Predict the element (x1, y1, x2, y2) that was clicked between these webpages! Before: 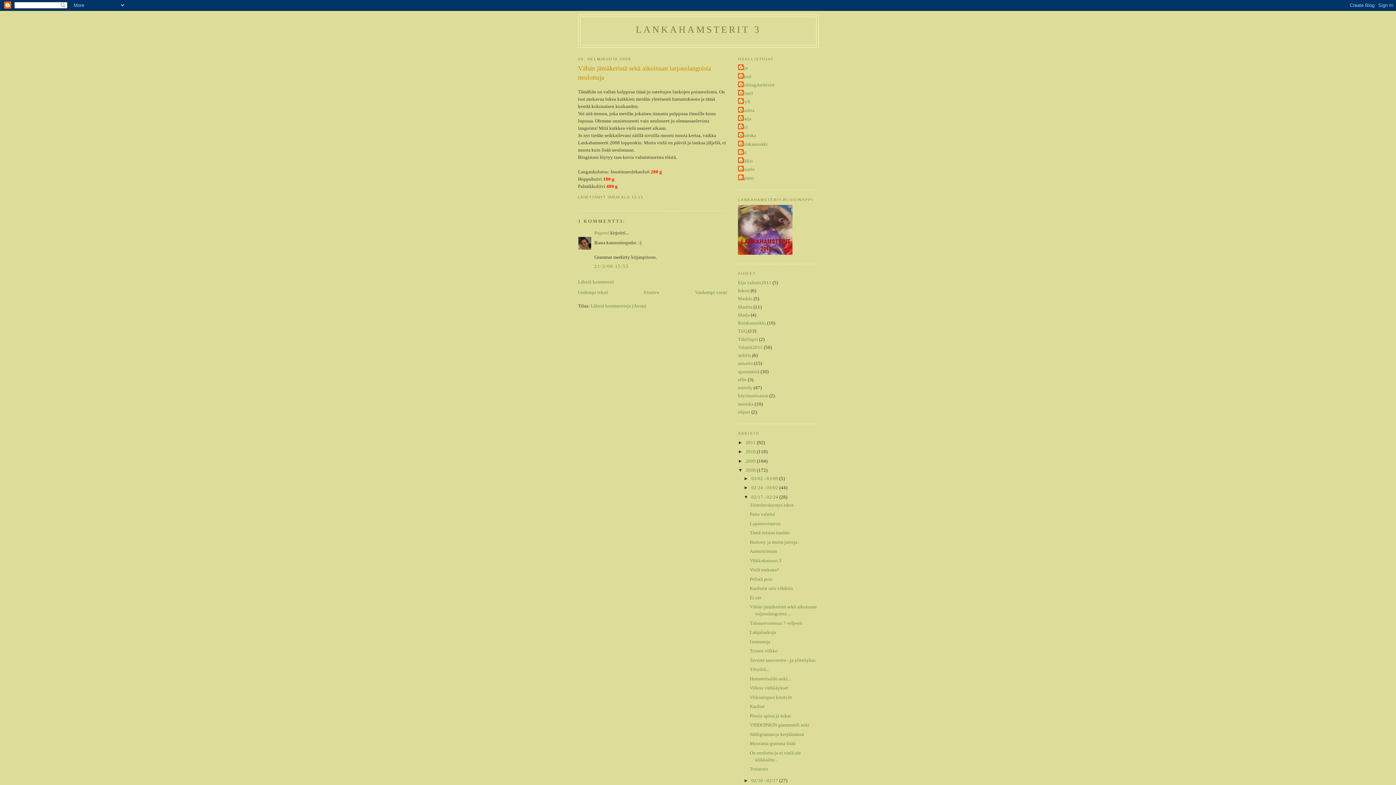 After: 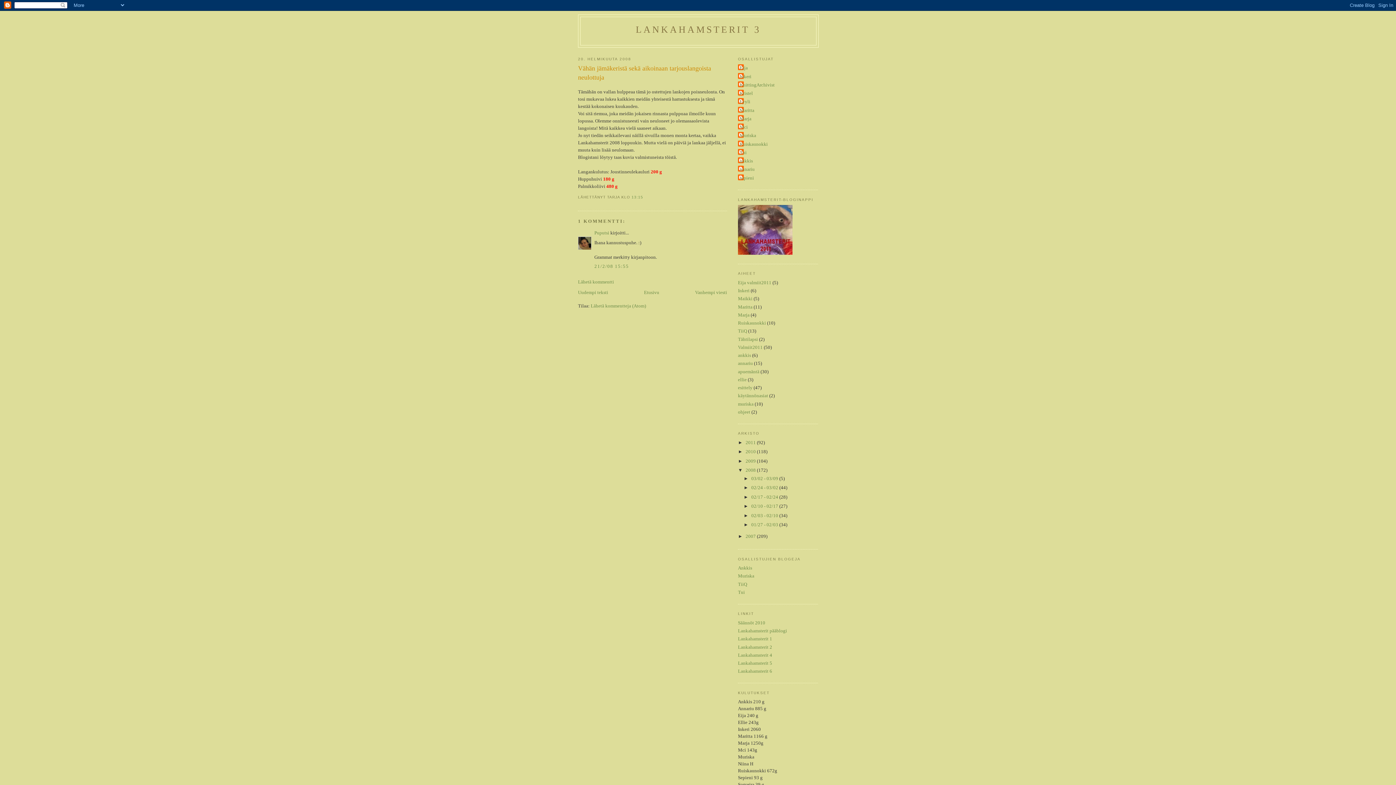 Action: label: ▼   bbox: (743, 494, 751, 499)